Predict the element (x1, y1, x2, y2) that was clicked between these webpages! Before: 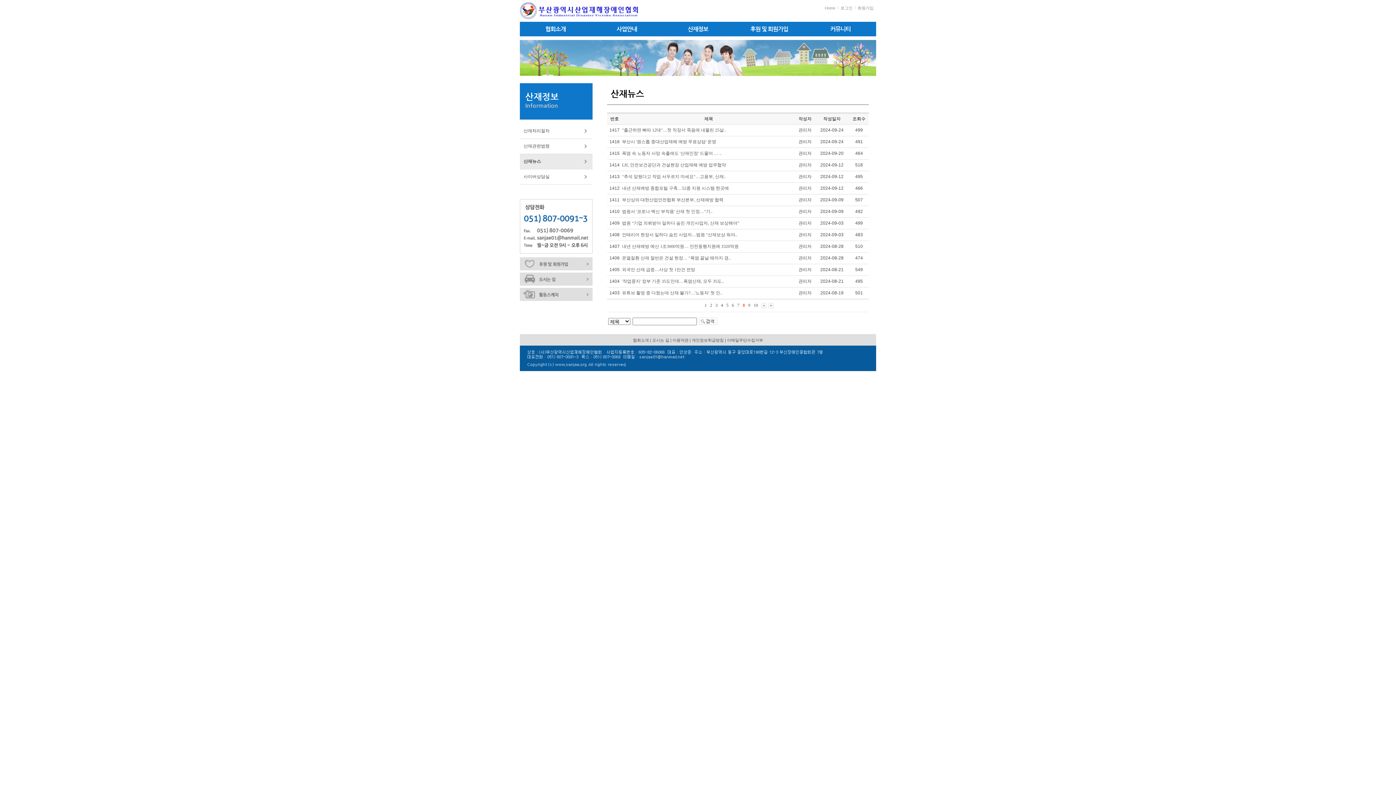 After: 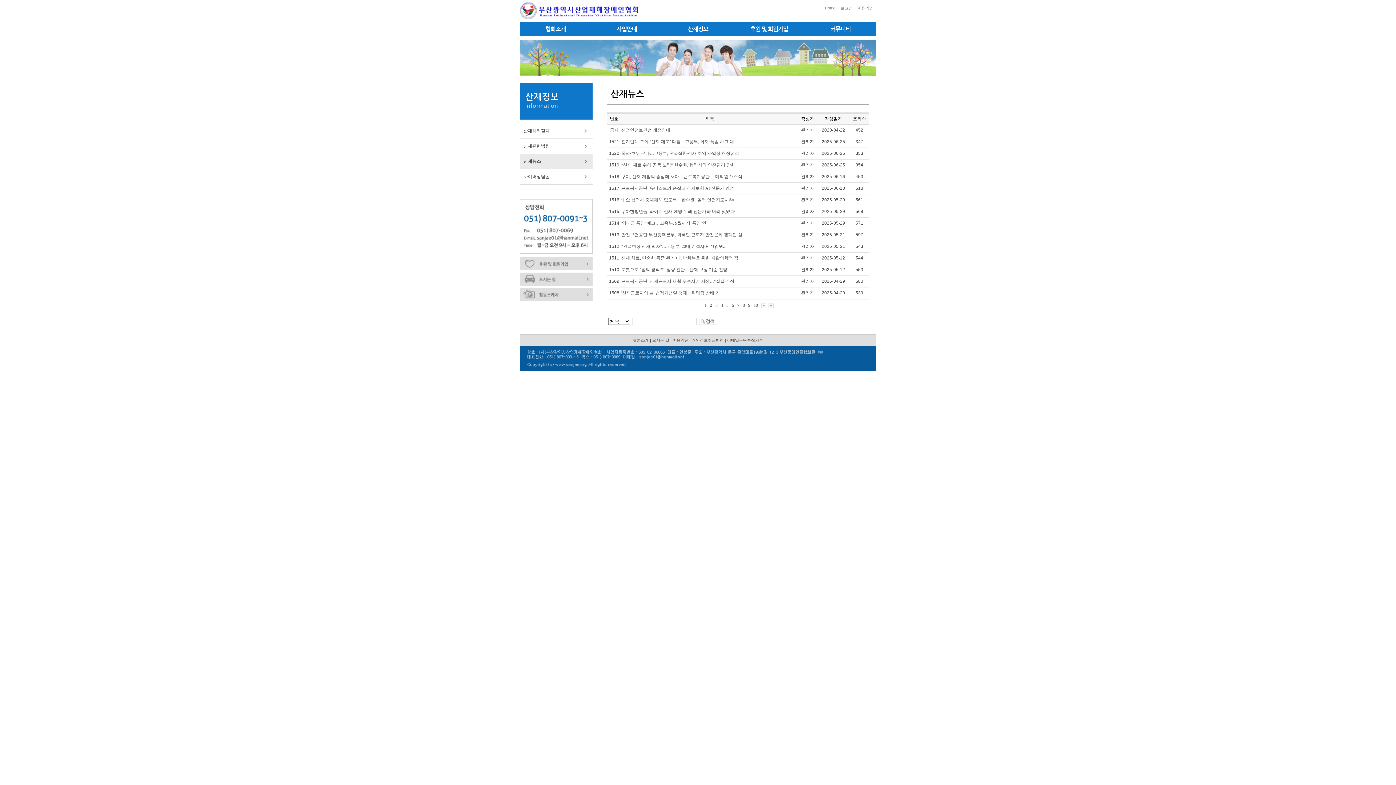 Action: bbox: (704, 302, 706, 308) label: 1